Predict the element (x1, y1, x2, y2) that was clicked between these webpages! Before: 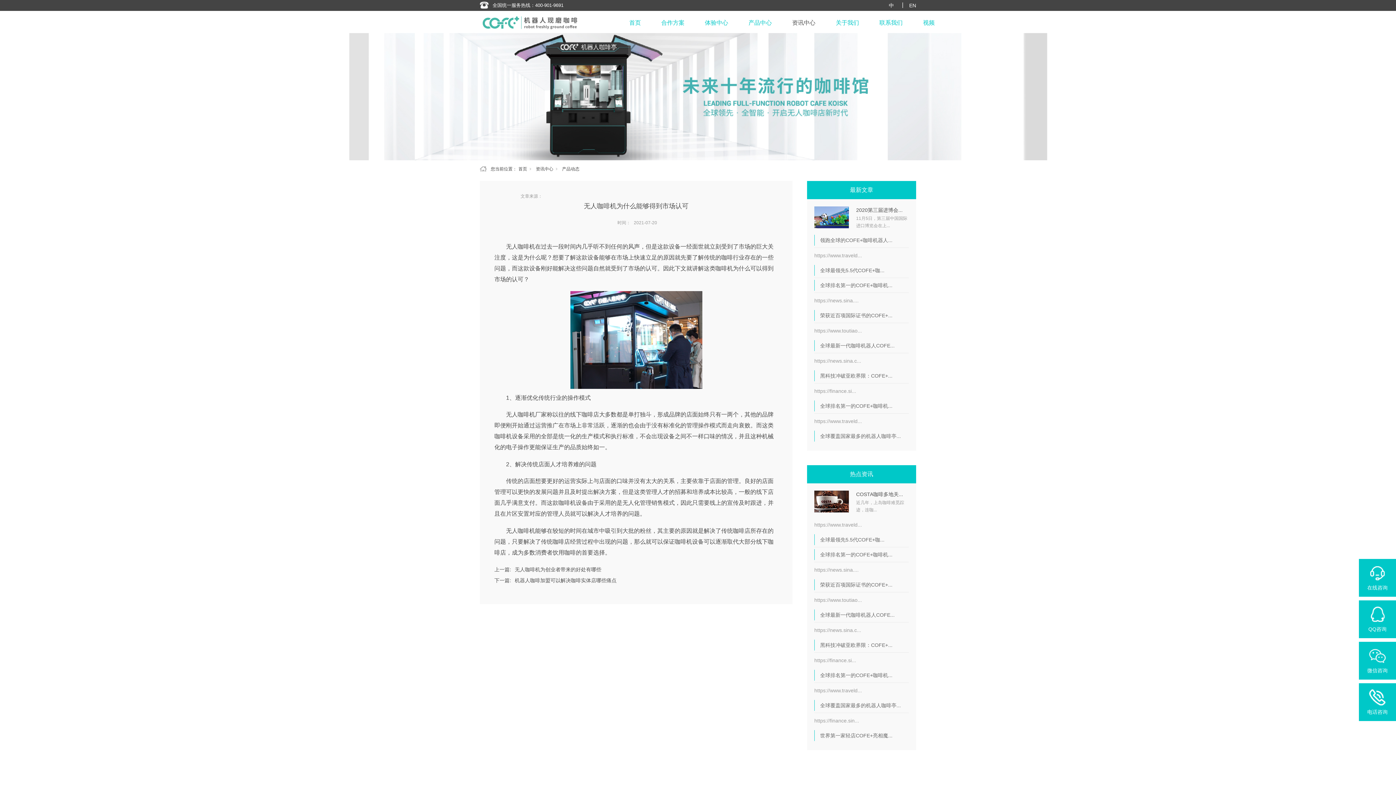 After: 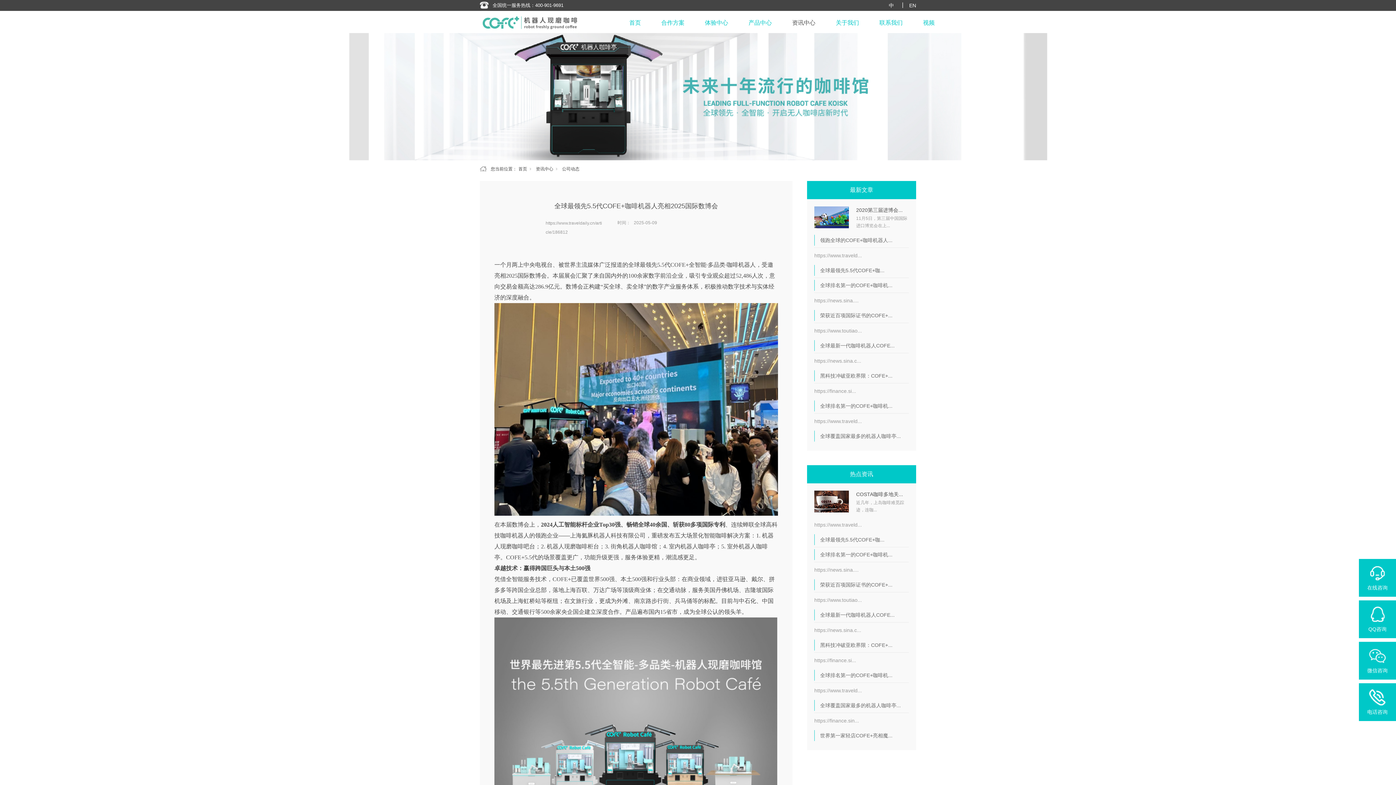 Action: label: 全球最领先5.5代COFE+咖... bbox: (820, 267, 884, 273)